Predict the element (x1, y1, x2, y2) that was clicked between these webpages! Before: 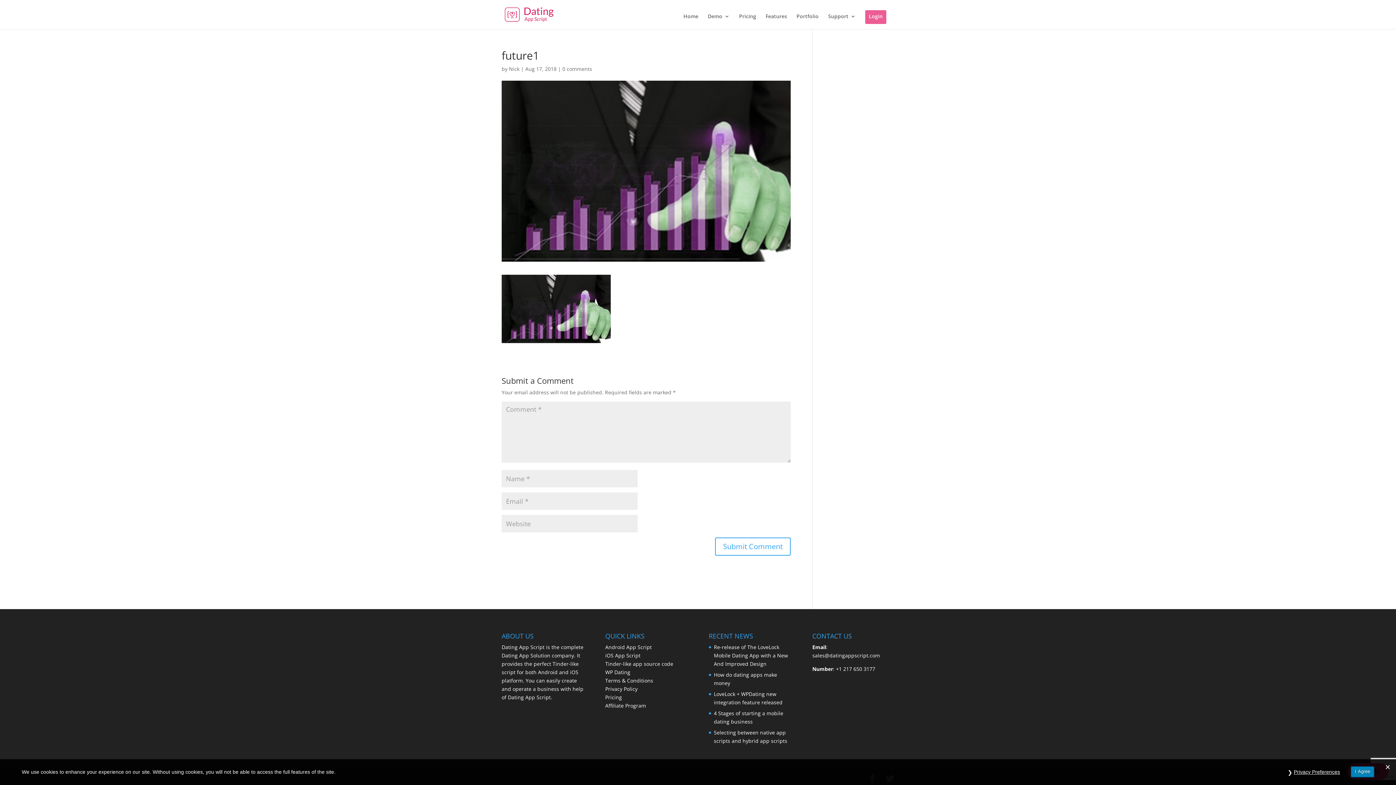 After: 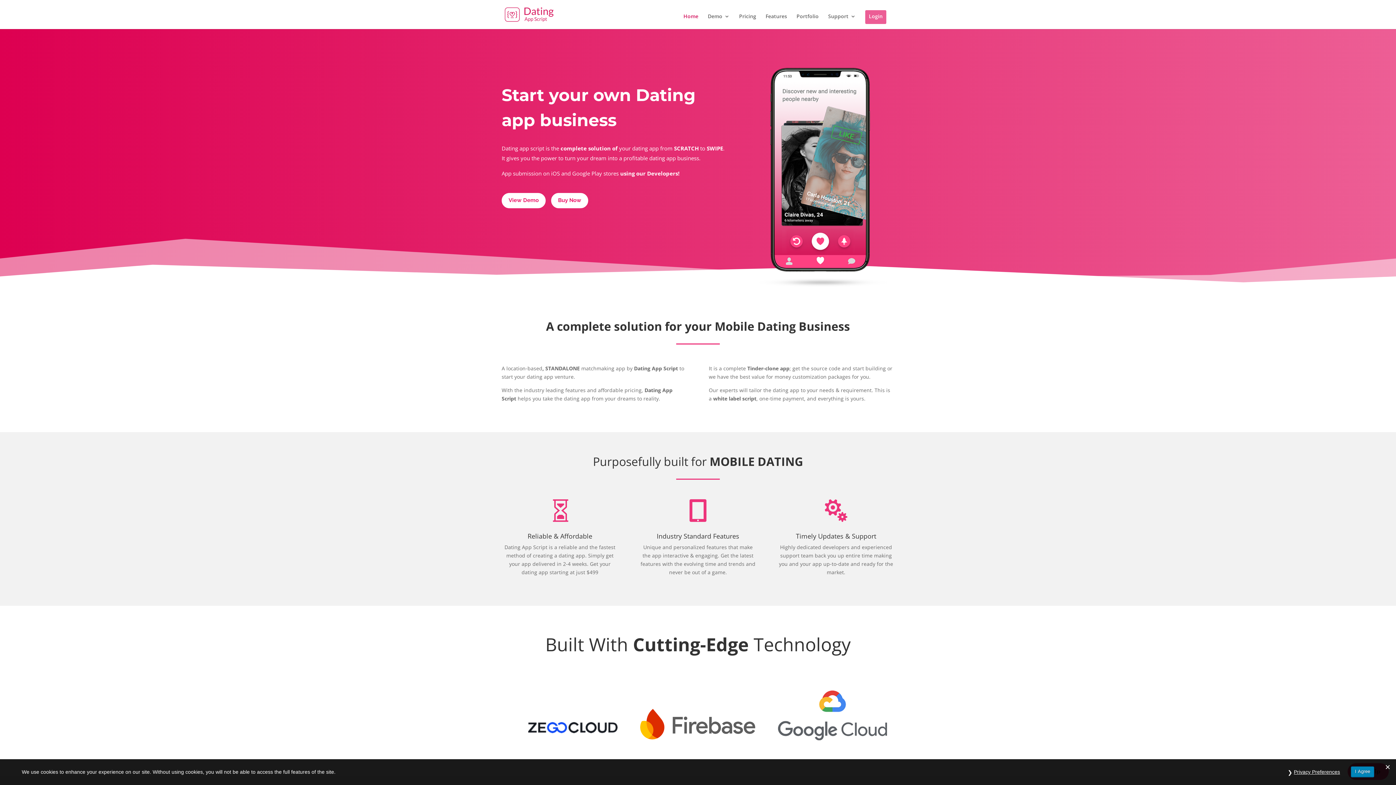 Action: label: Home bbox: (683, 13, 698, 29)